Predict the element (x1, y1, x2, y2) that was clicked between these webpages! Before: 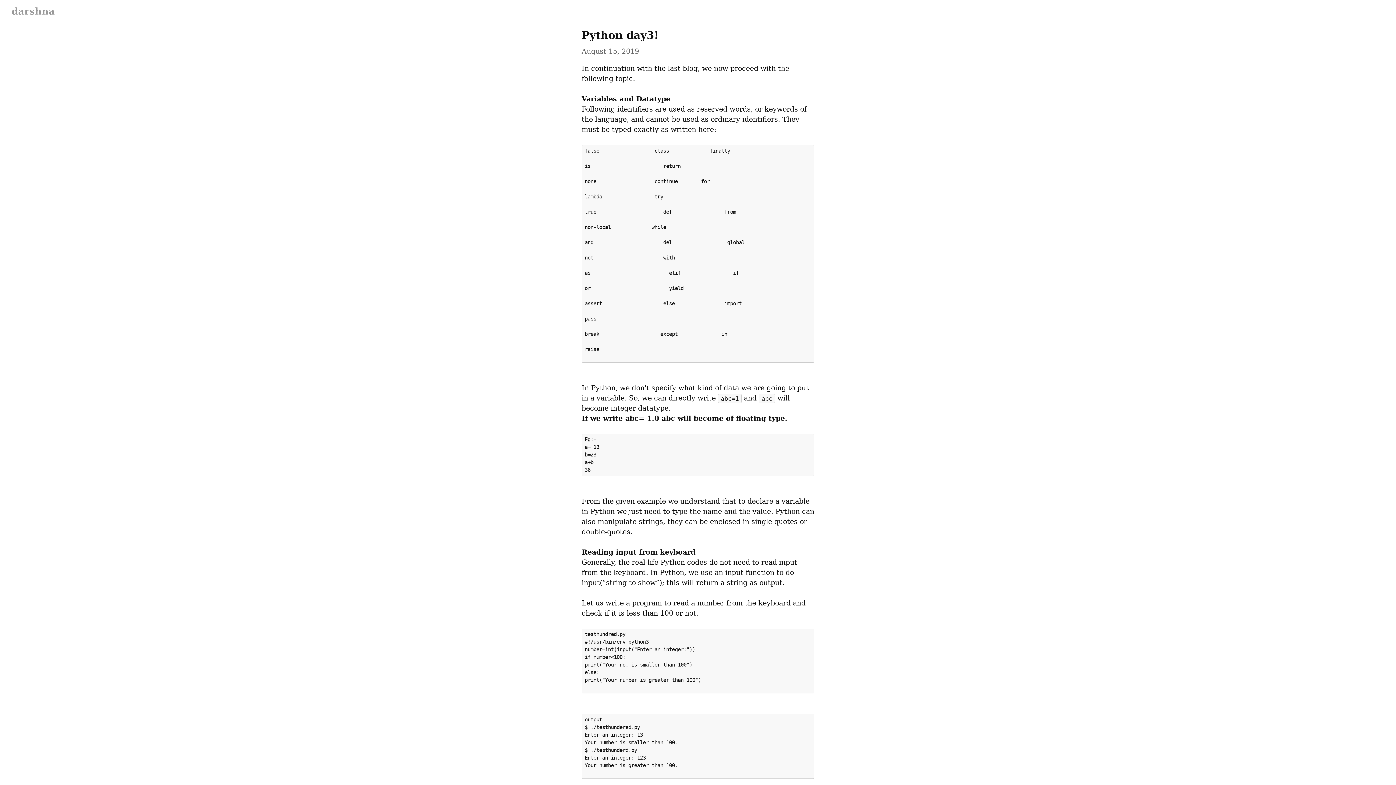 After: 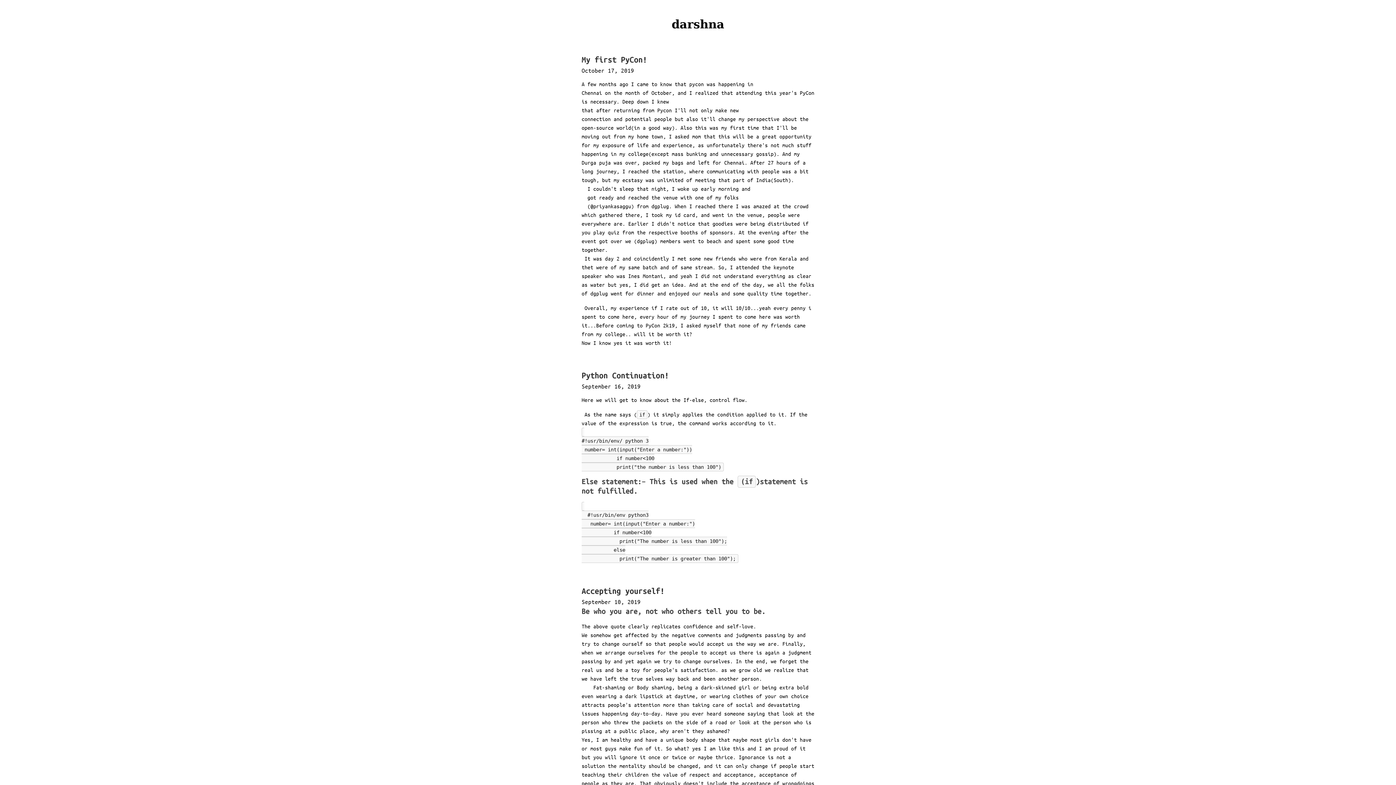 Action: bbox: (11, 5, 54, 16) label: darshna